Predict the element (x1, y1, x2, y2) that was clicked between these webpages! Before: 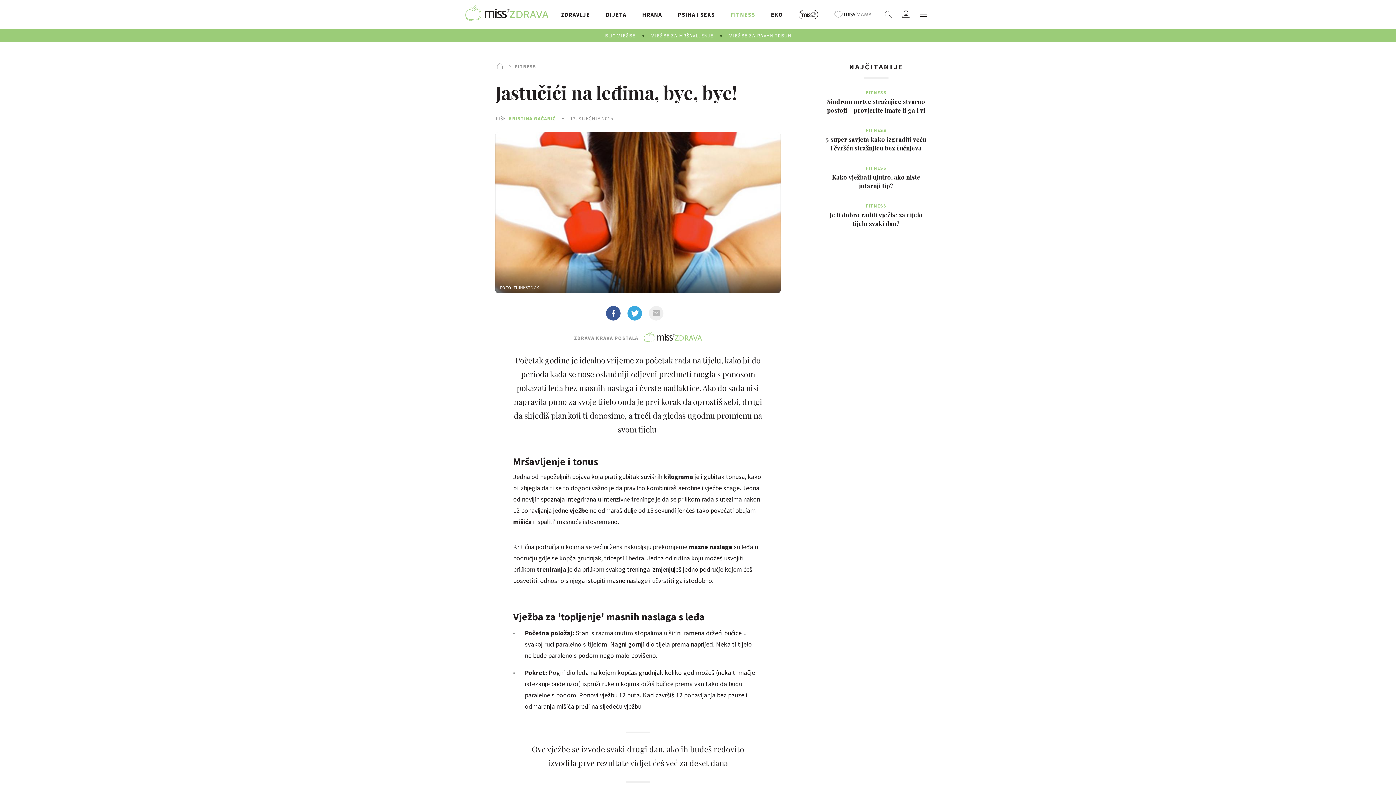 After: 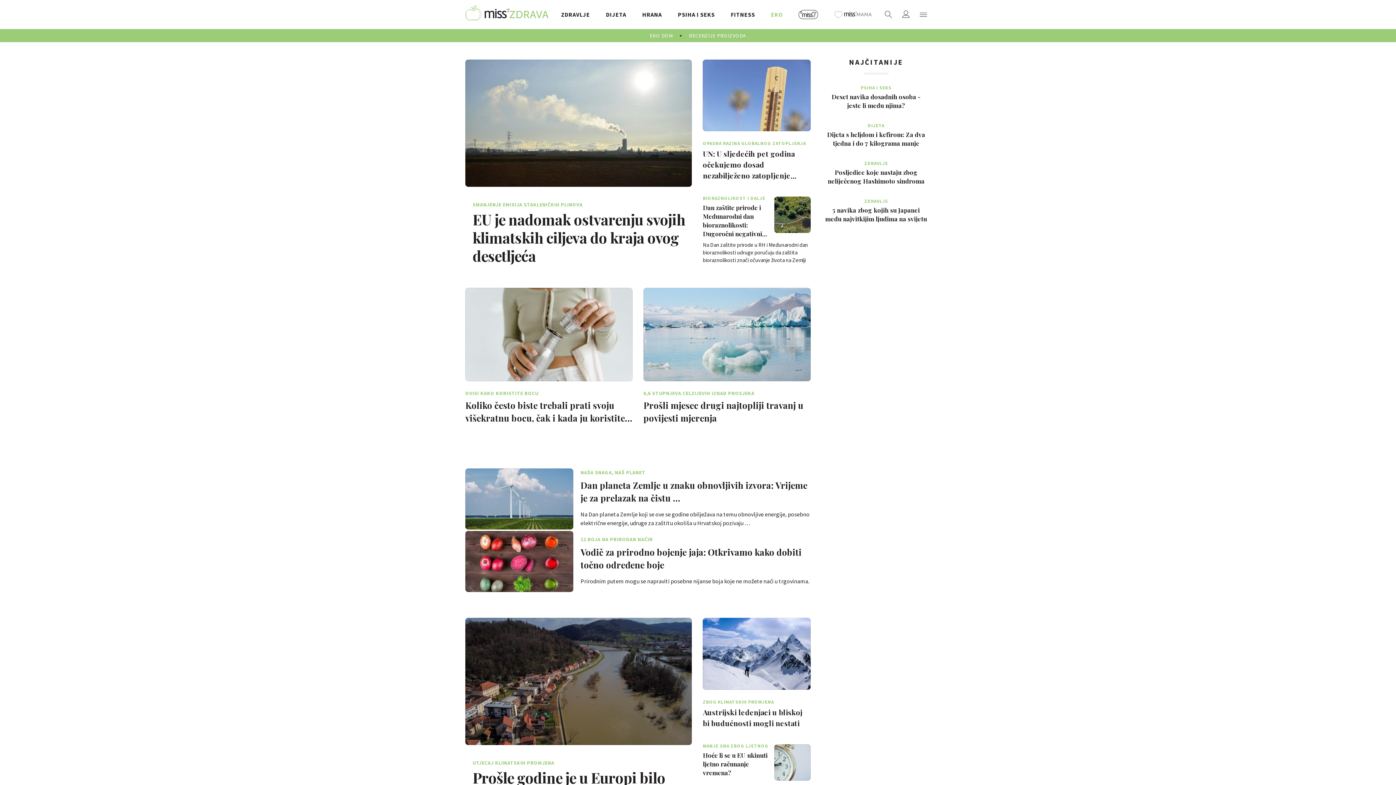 Action: bbox: (771, 0, 783, 29) label: EKO